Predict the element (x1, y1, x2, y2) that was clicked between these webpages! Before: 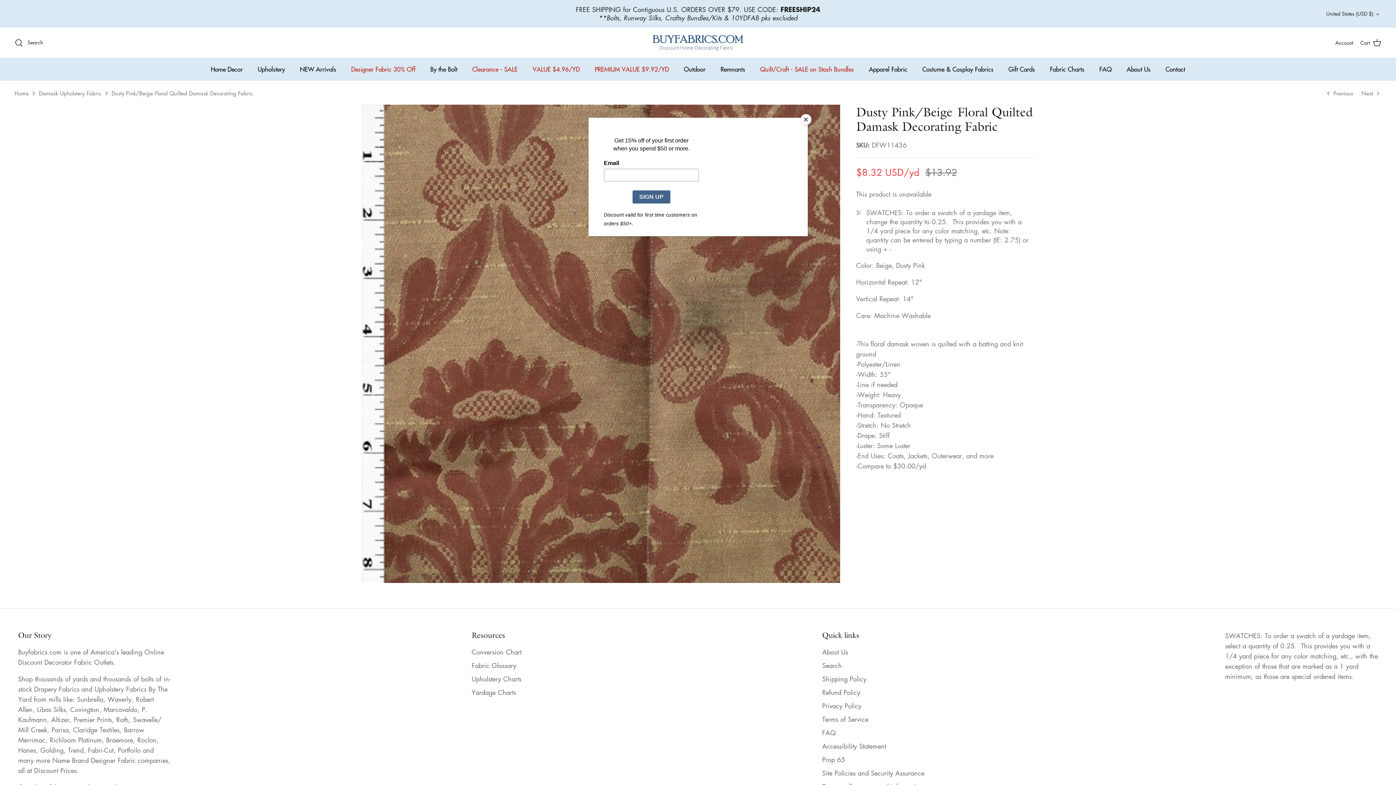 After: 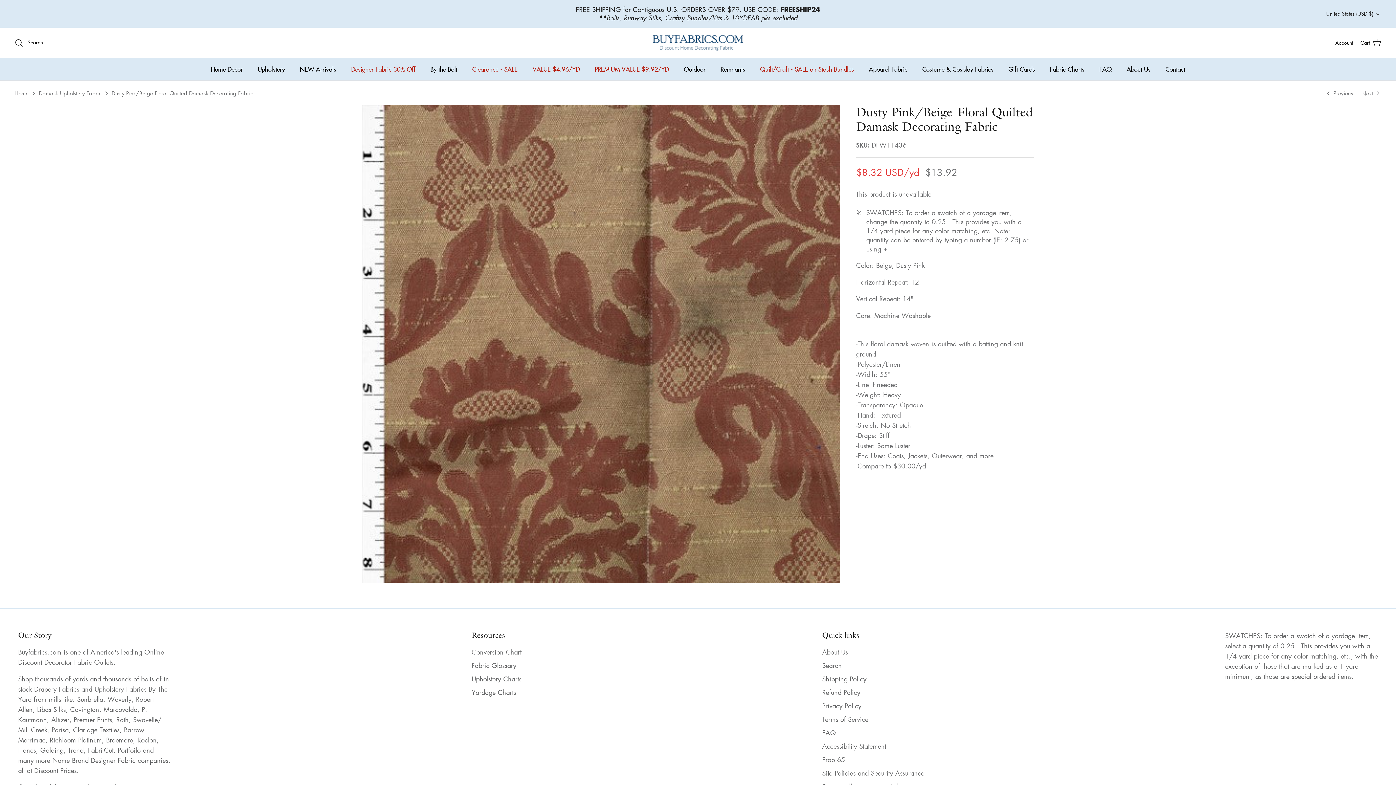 Action: label: Close bbox: (800, 114, 811, 125)